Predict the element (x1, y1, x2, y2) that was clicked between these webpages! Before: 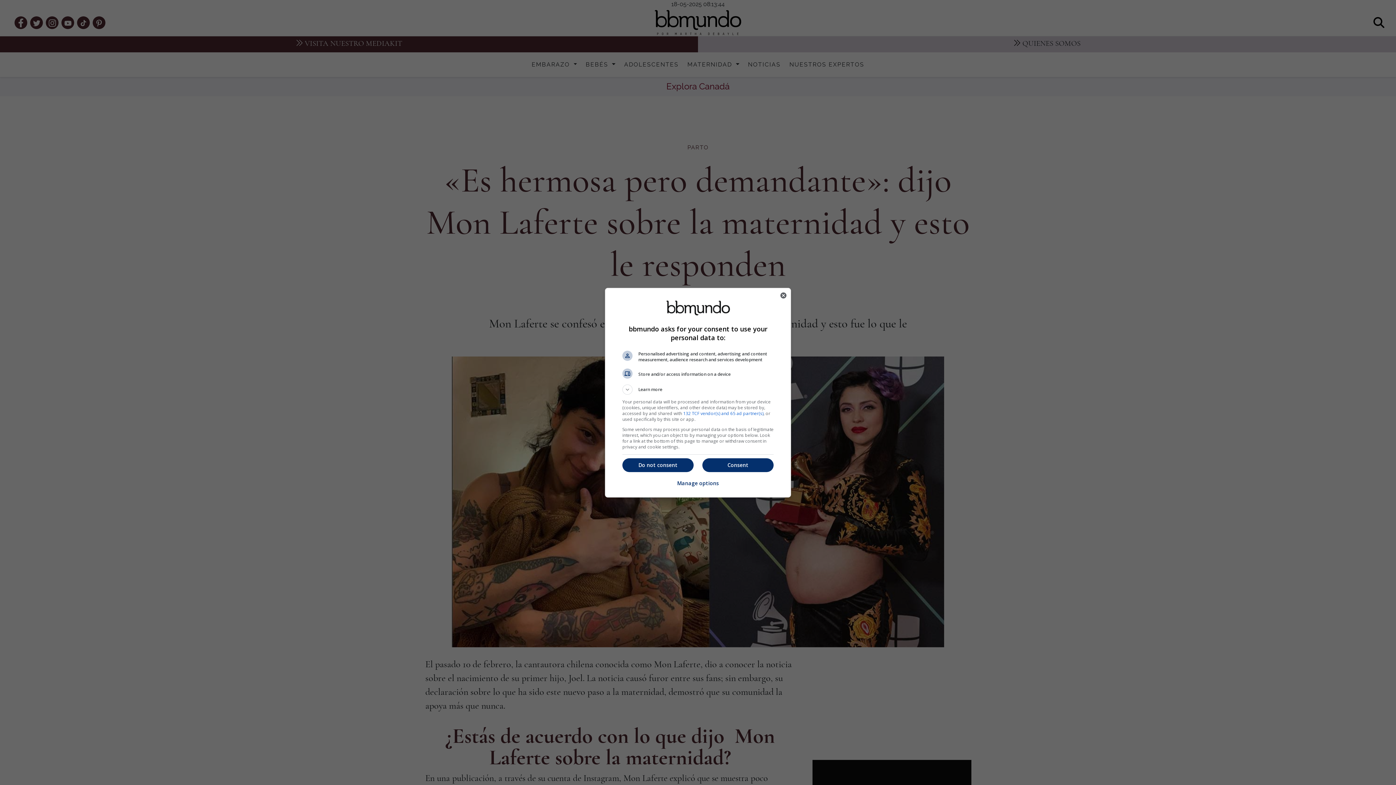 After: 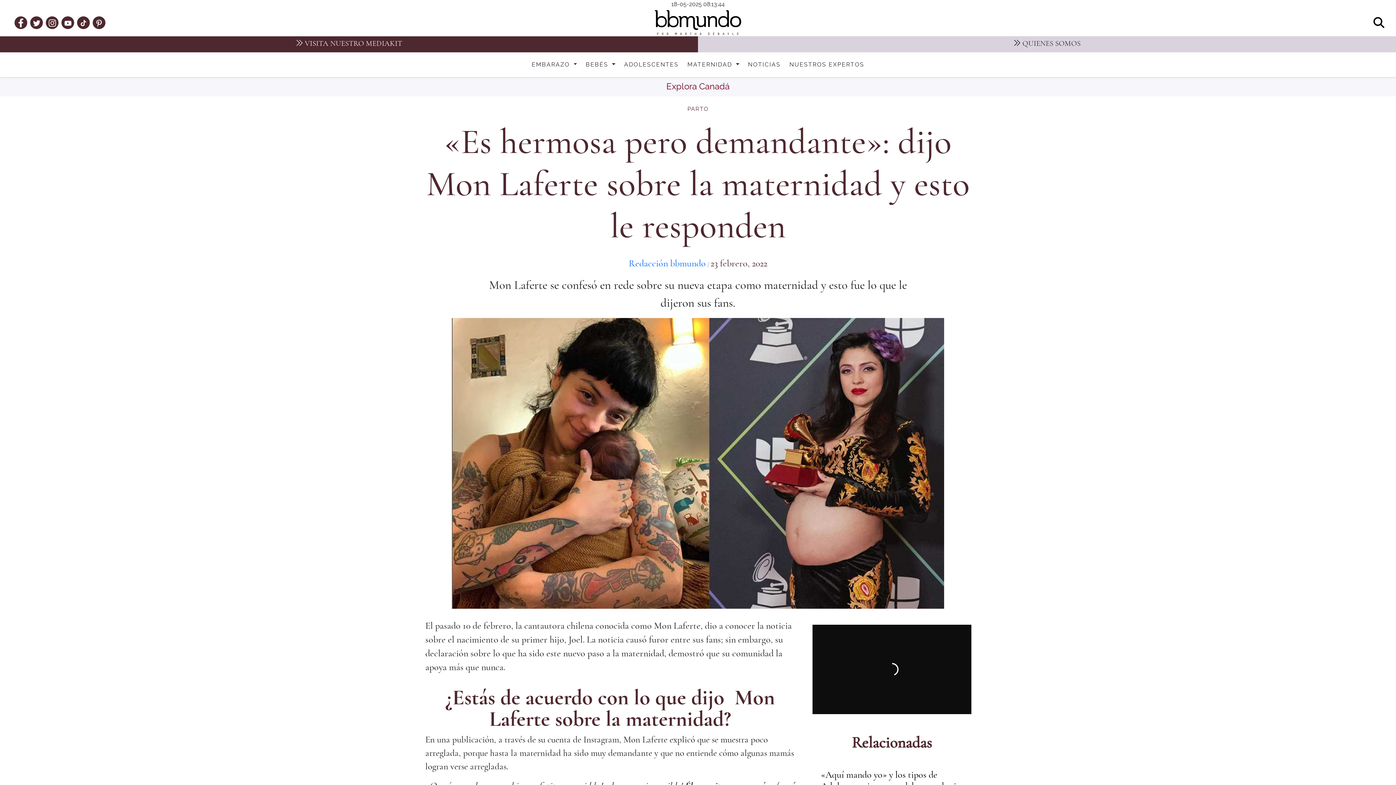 Action: label: Close bbox: (776, 288, 790, 302)